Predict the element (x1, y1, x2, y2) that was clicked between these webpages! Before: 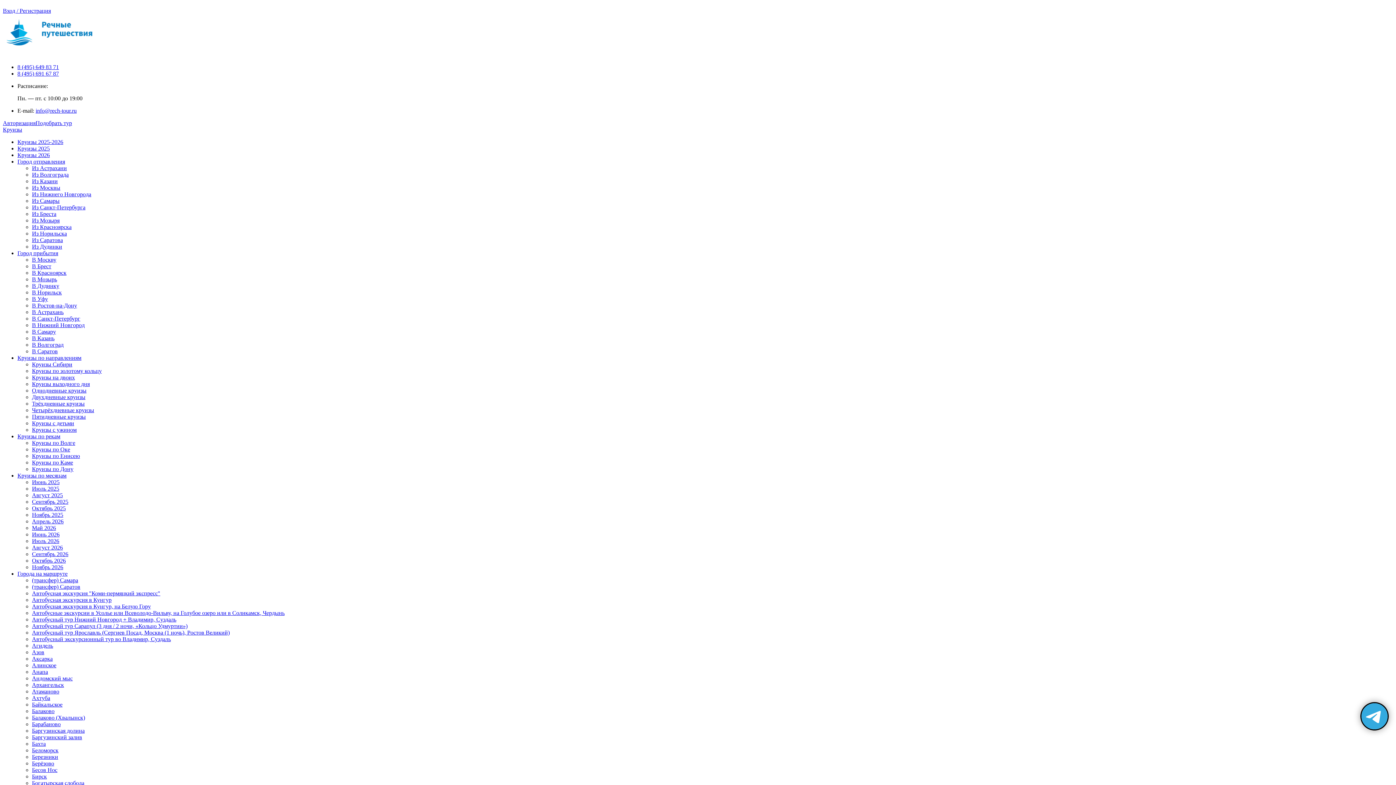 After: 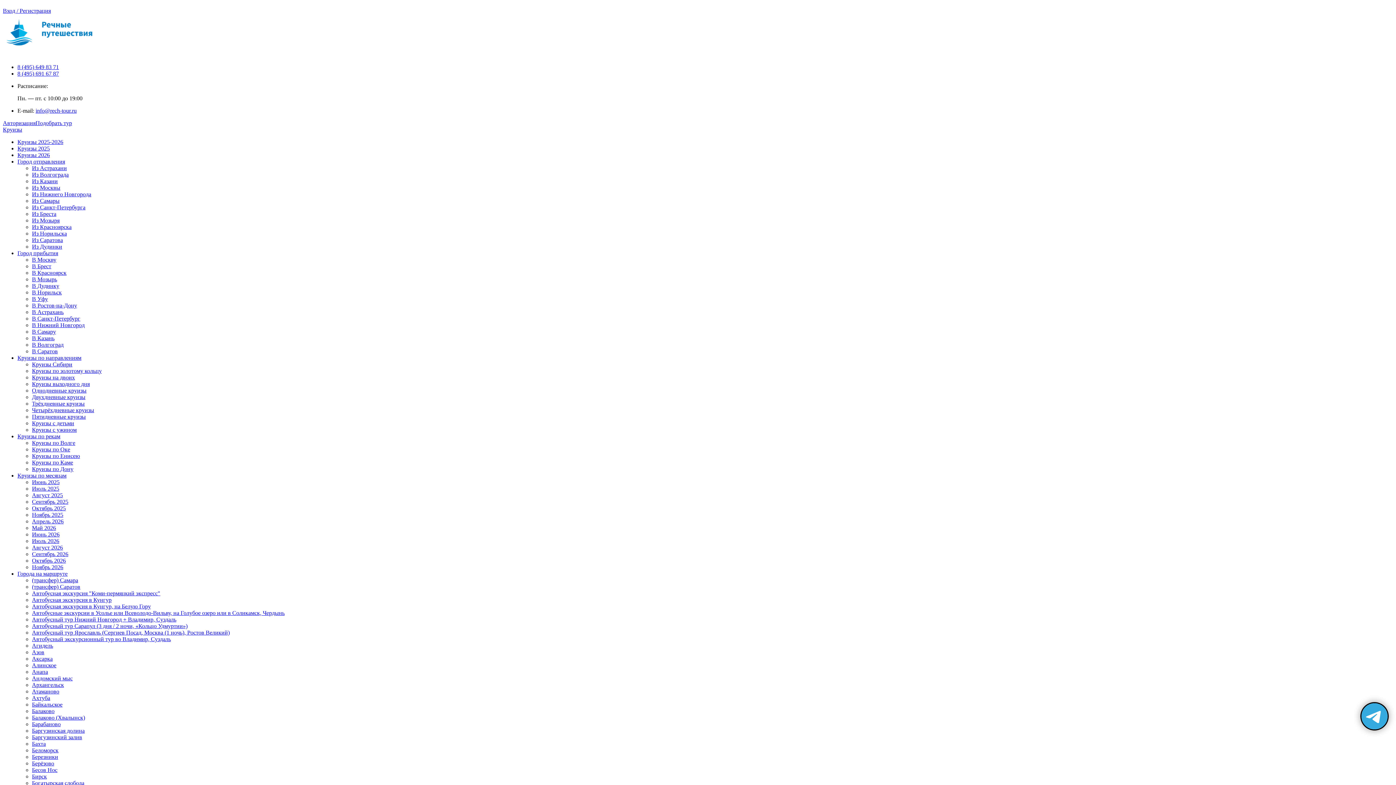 Action: bbox: (32, 197, 59, 204) label: Из Самары